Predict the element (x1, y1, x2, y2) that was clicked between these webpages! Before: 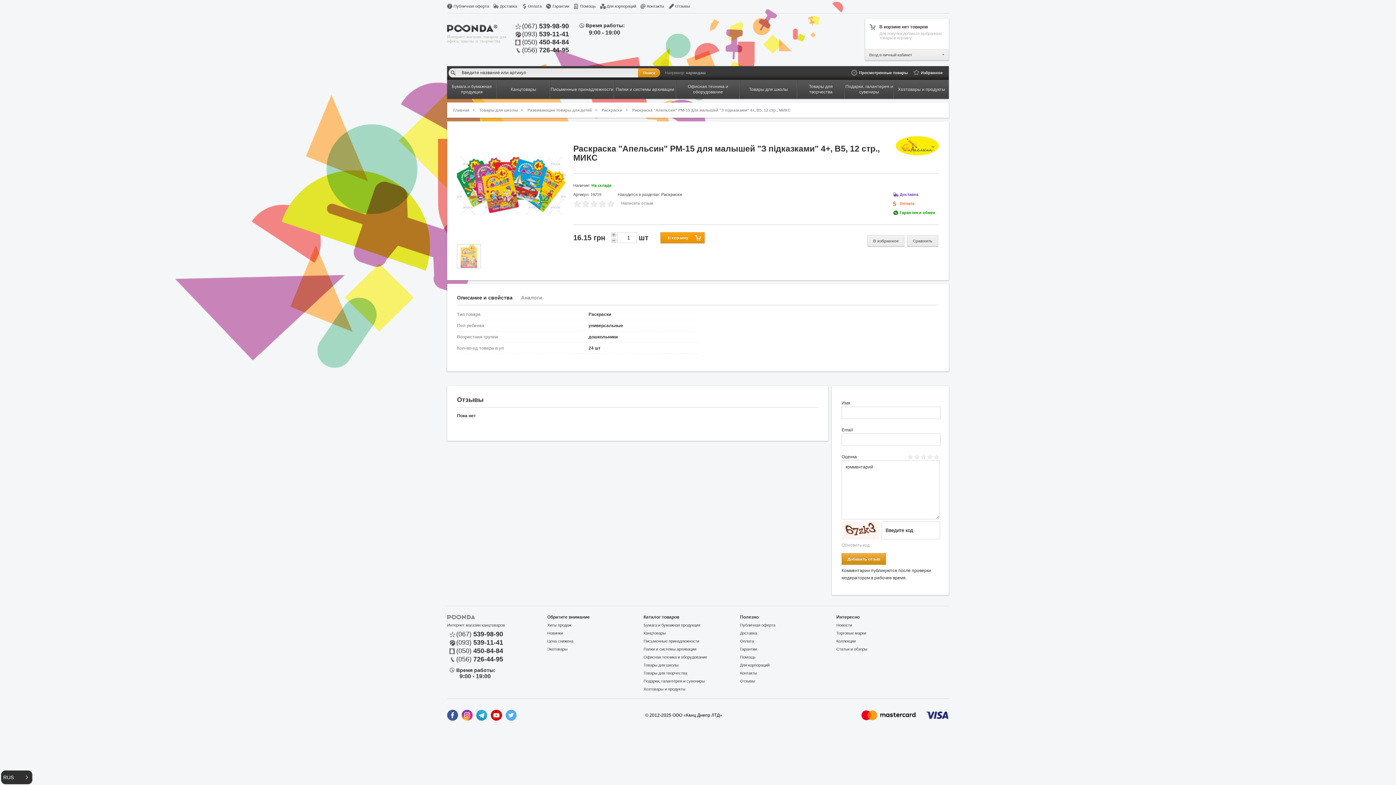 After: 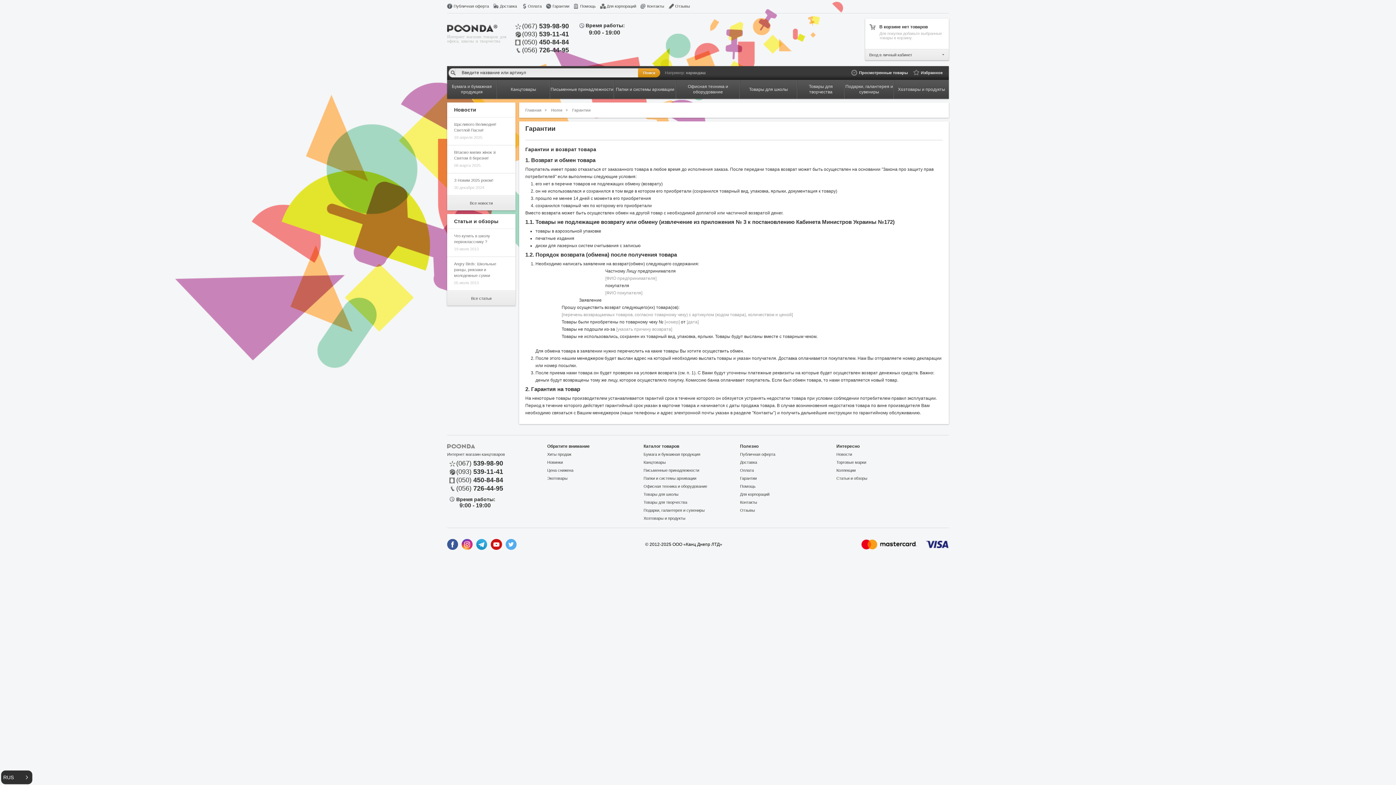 Action: label: Гарантии bbox: (546, 3, 569, 8)